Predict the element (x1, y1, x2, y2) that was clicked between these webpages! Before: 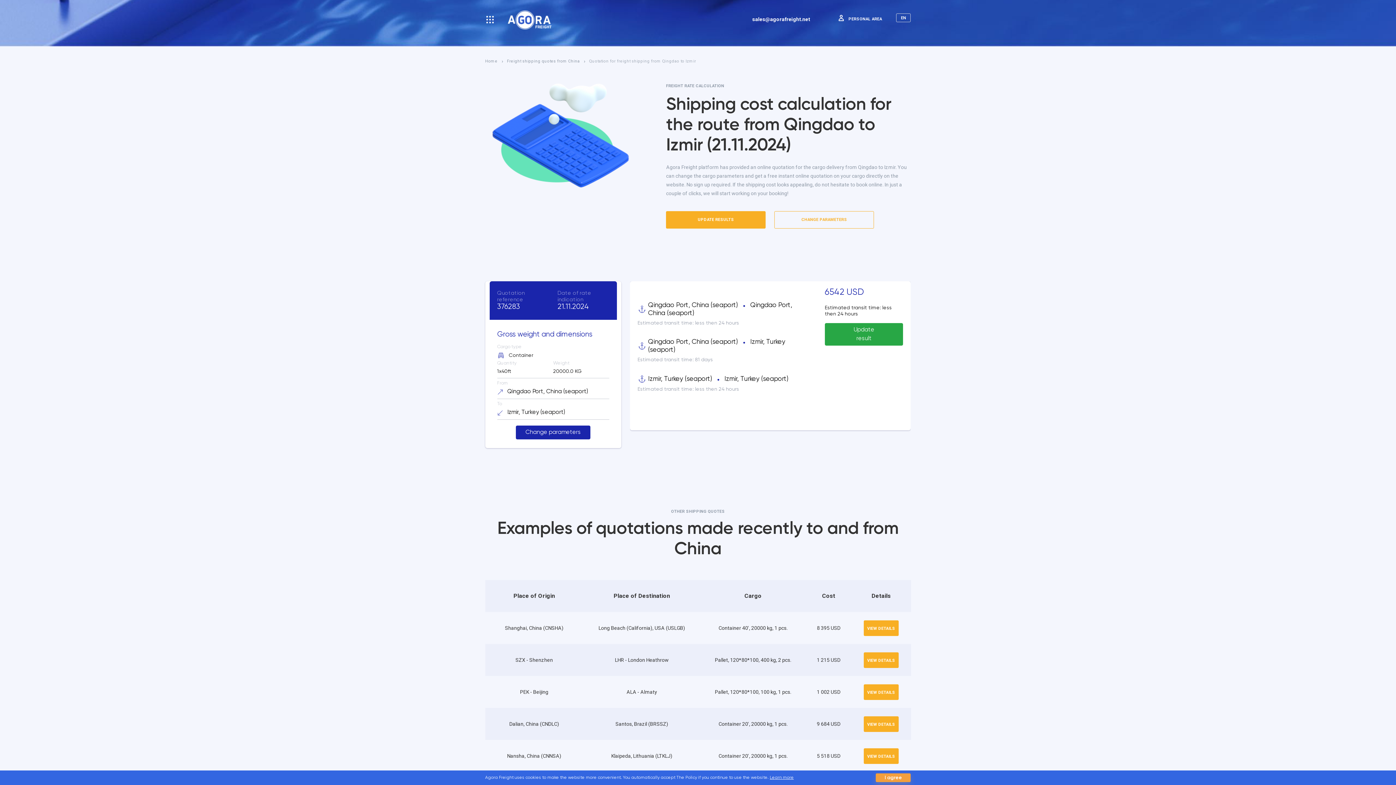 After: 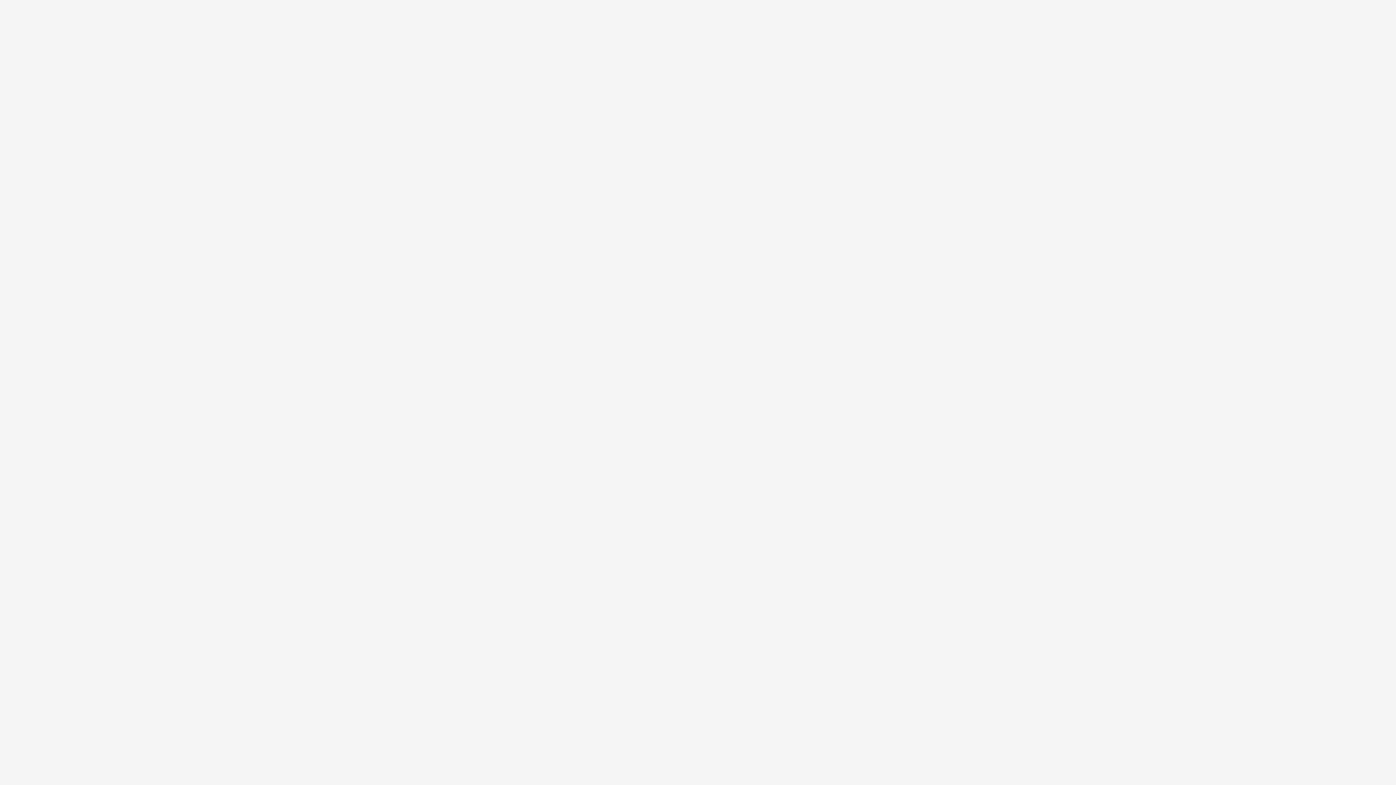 Action: label: VIEW DETAILS bbox: (863, 748, 899, 764)